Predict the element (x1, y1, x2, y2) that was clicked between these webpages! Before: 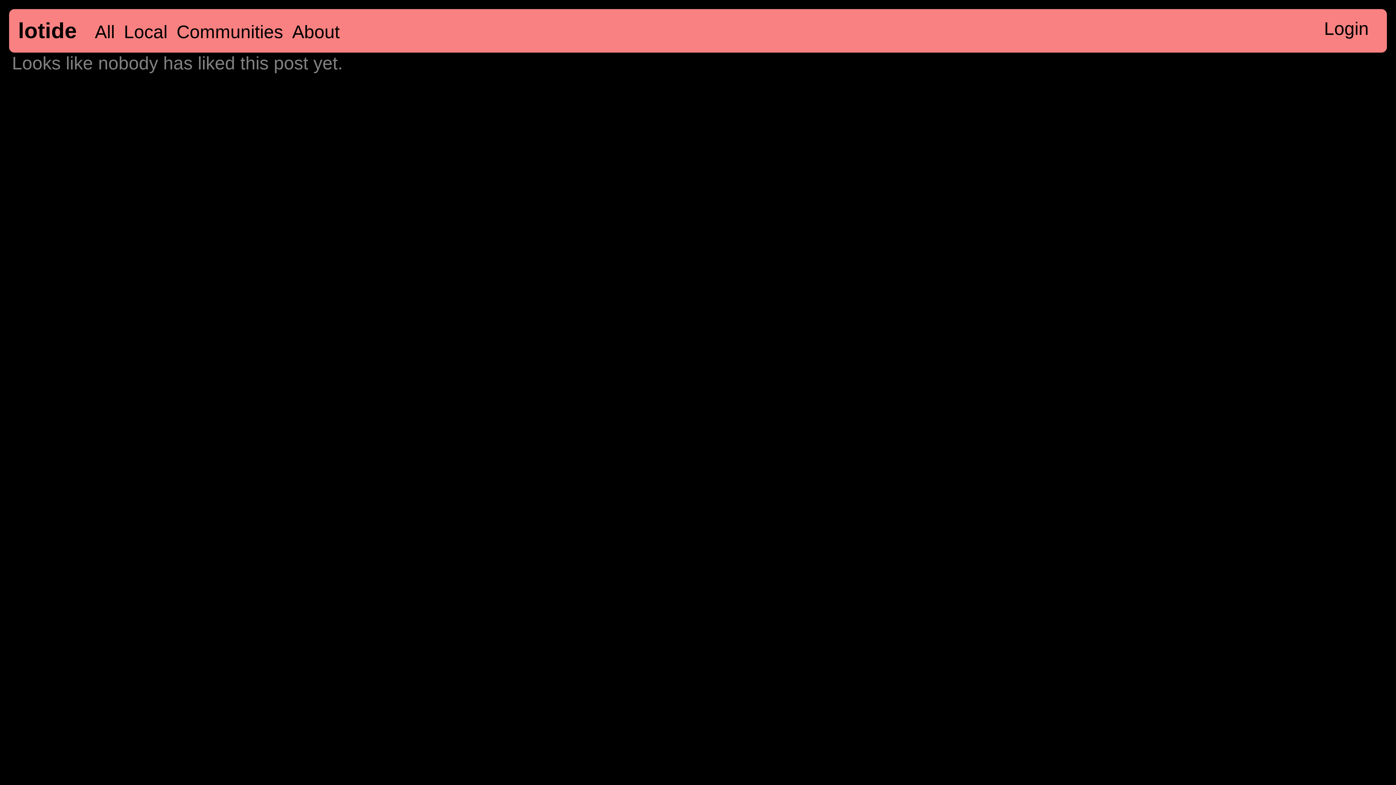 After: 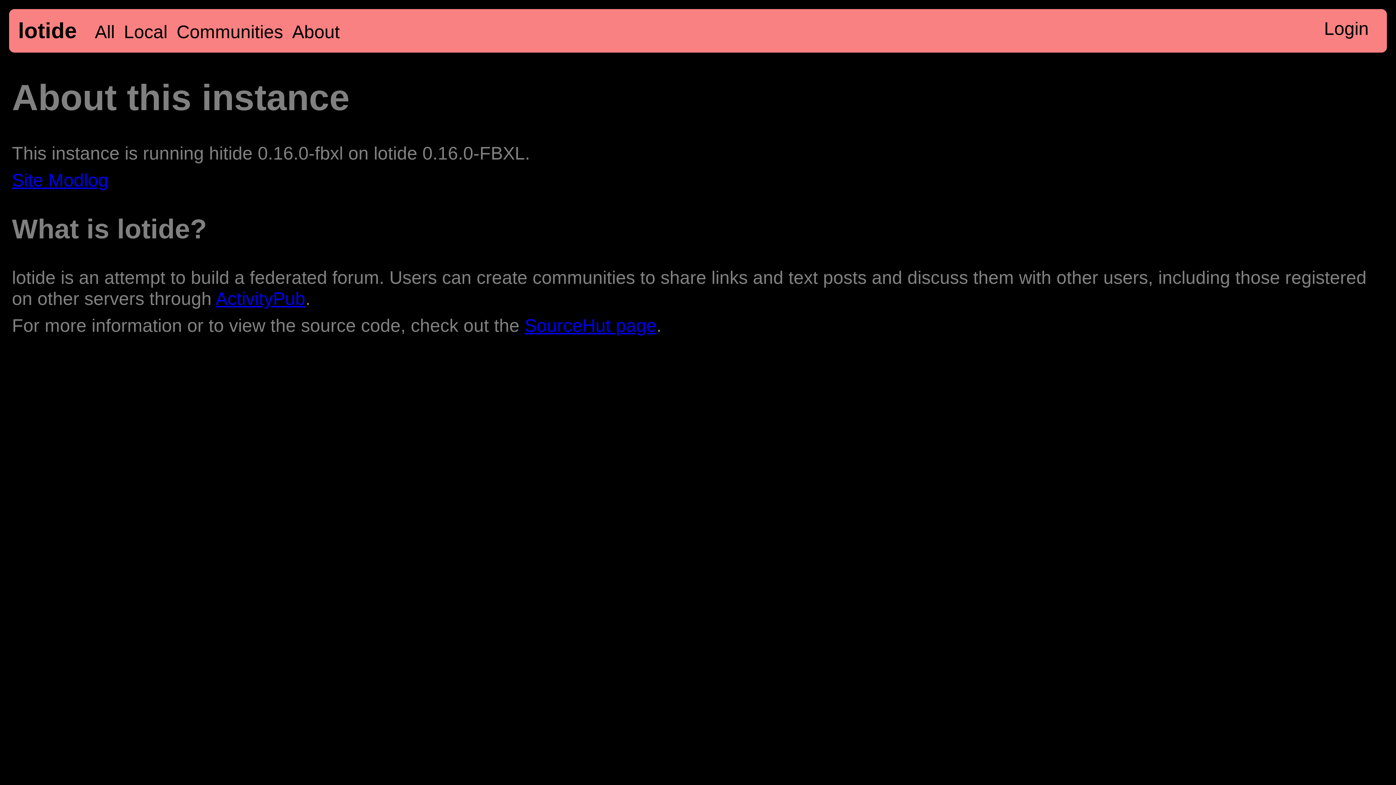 Action: label: About bbox: (292, 21, 339, 42)